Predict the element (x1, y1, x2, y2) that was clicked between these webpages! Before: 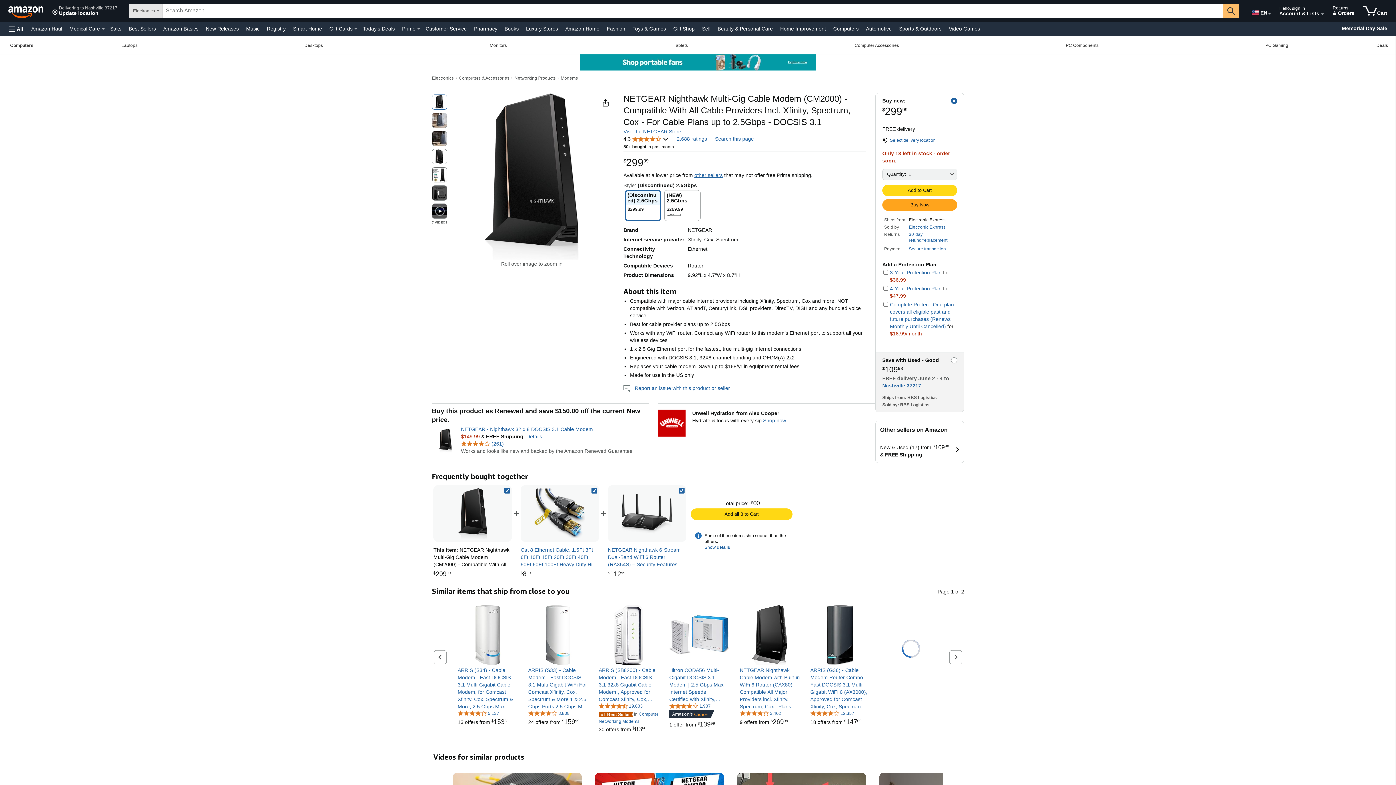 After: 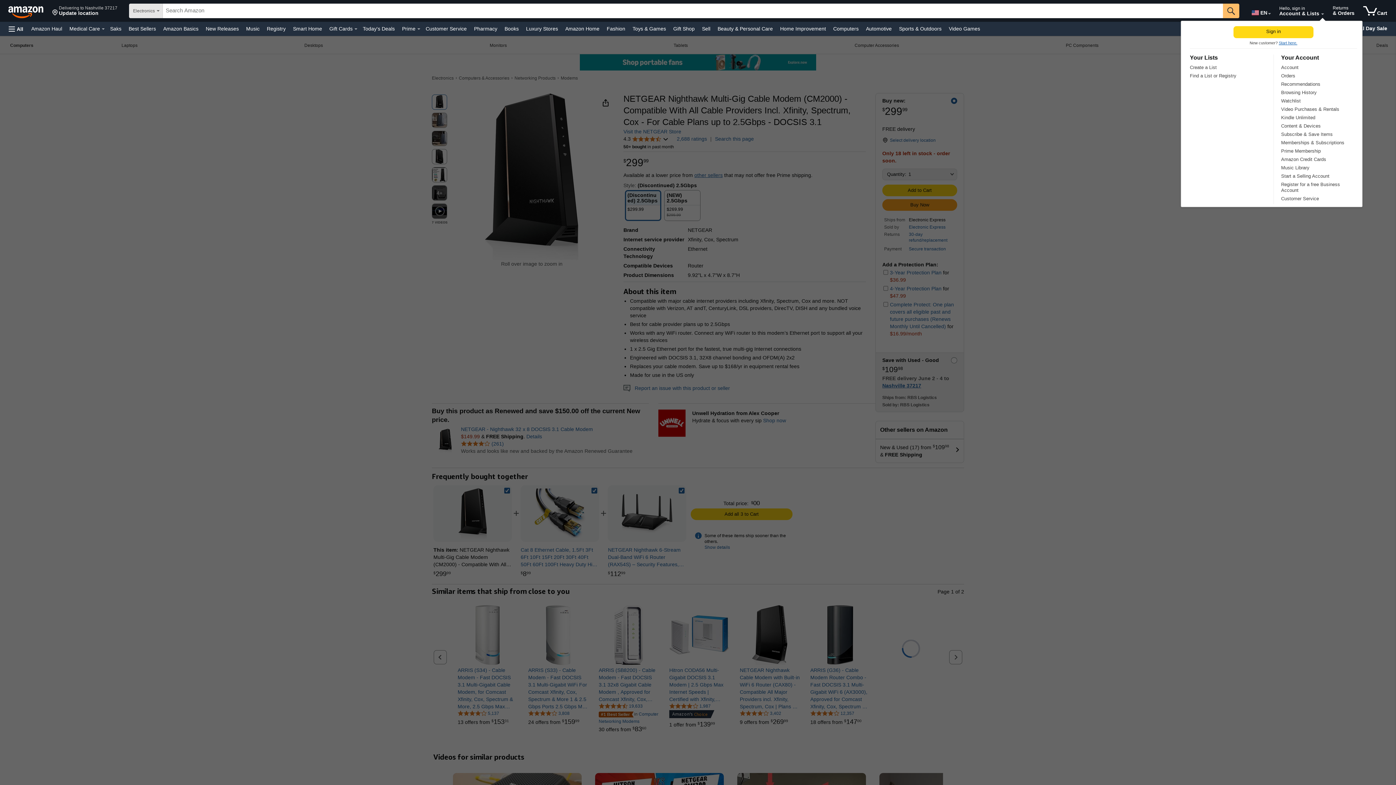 Action: bbox: (1321, 13, 1324, 14) label: Expand Account and Lists